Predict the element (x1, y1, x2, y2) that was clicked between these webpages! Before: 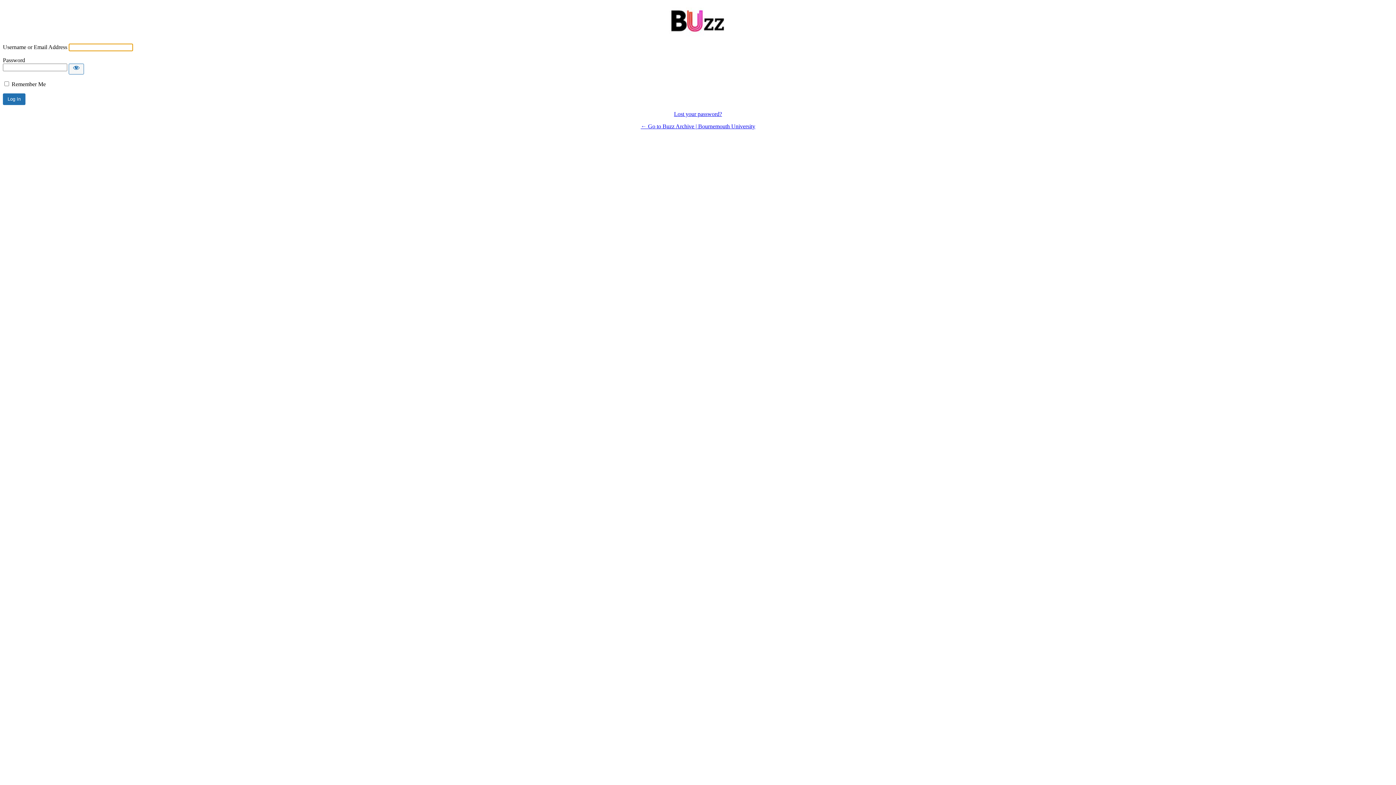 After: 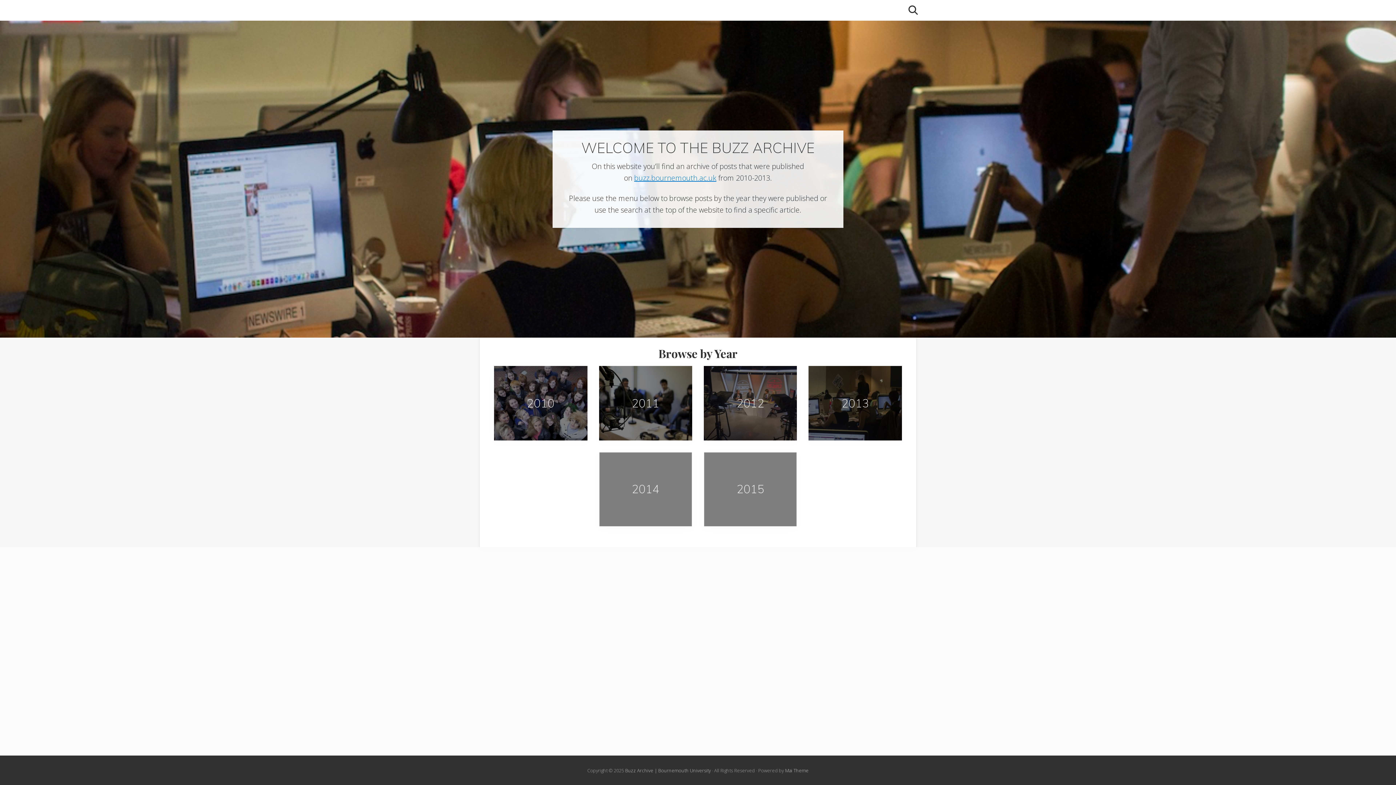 Action: bbox: (665, 7, 730, 36)